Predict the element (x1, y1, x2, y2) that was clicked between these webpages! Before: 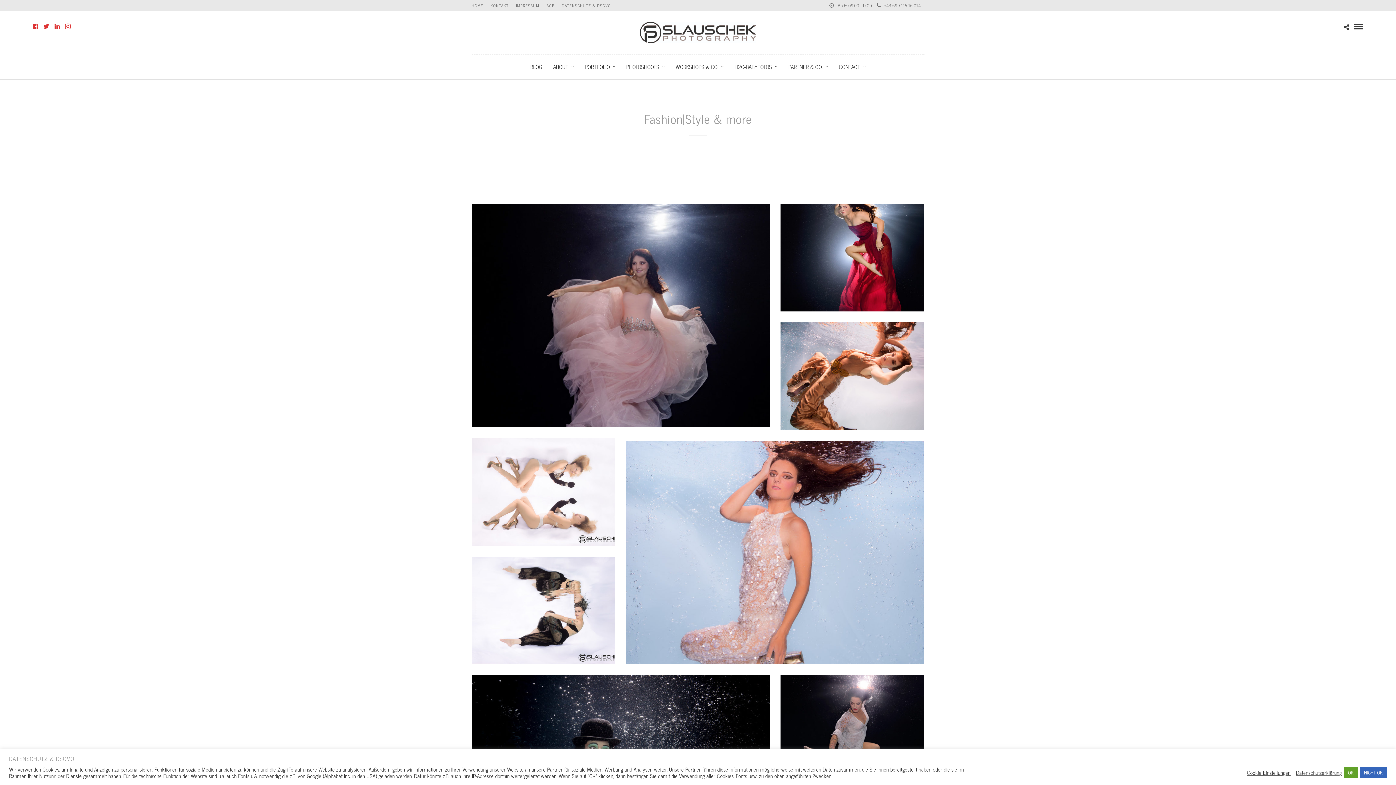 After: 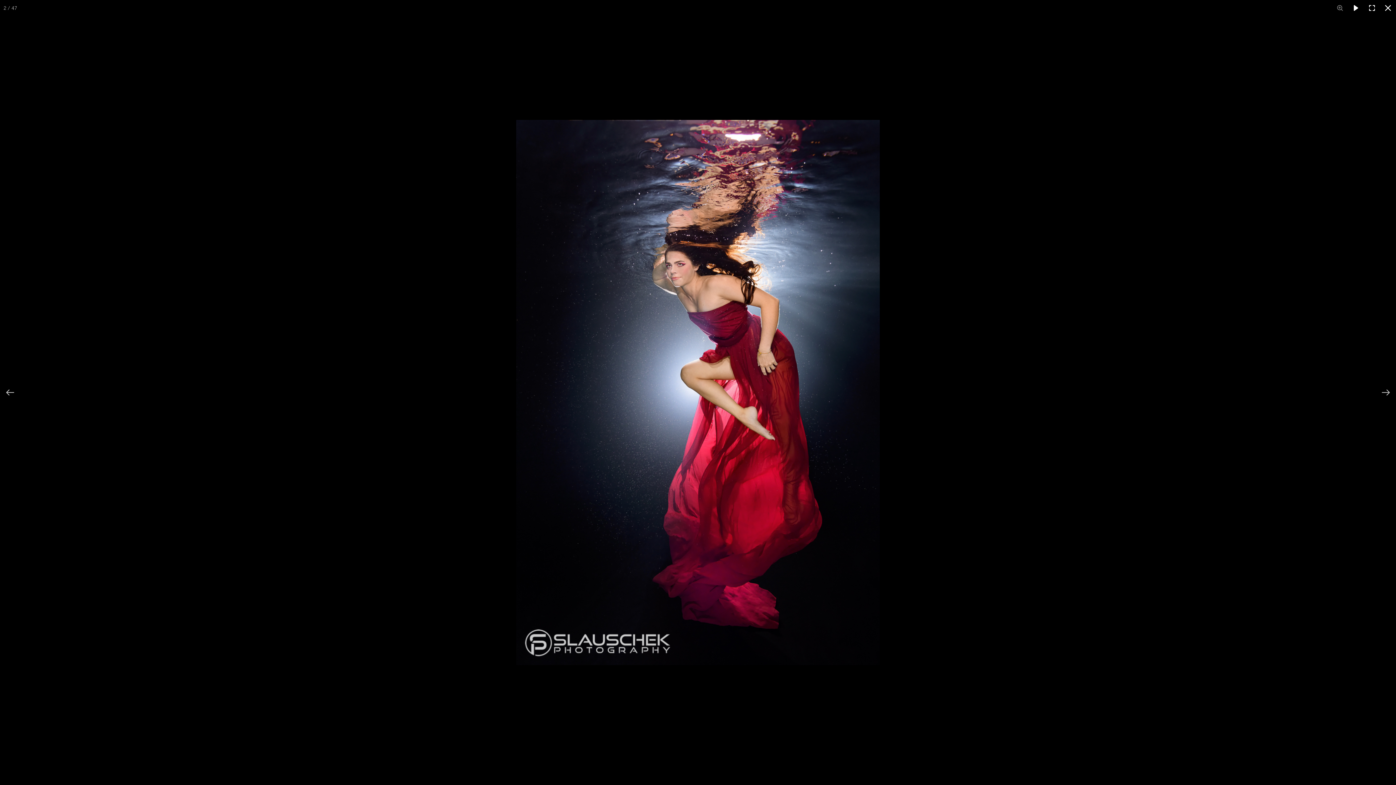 Action: bbox: (780, 204, 924, 311)